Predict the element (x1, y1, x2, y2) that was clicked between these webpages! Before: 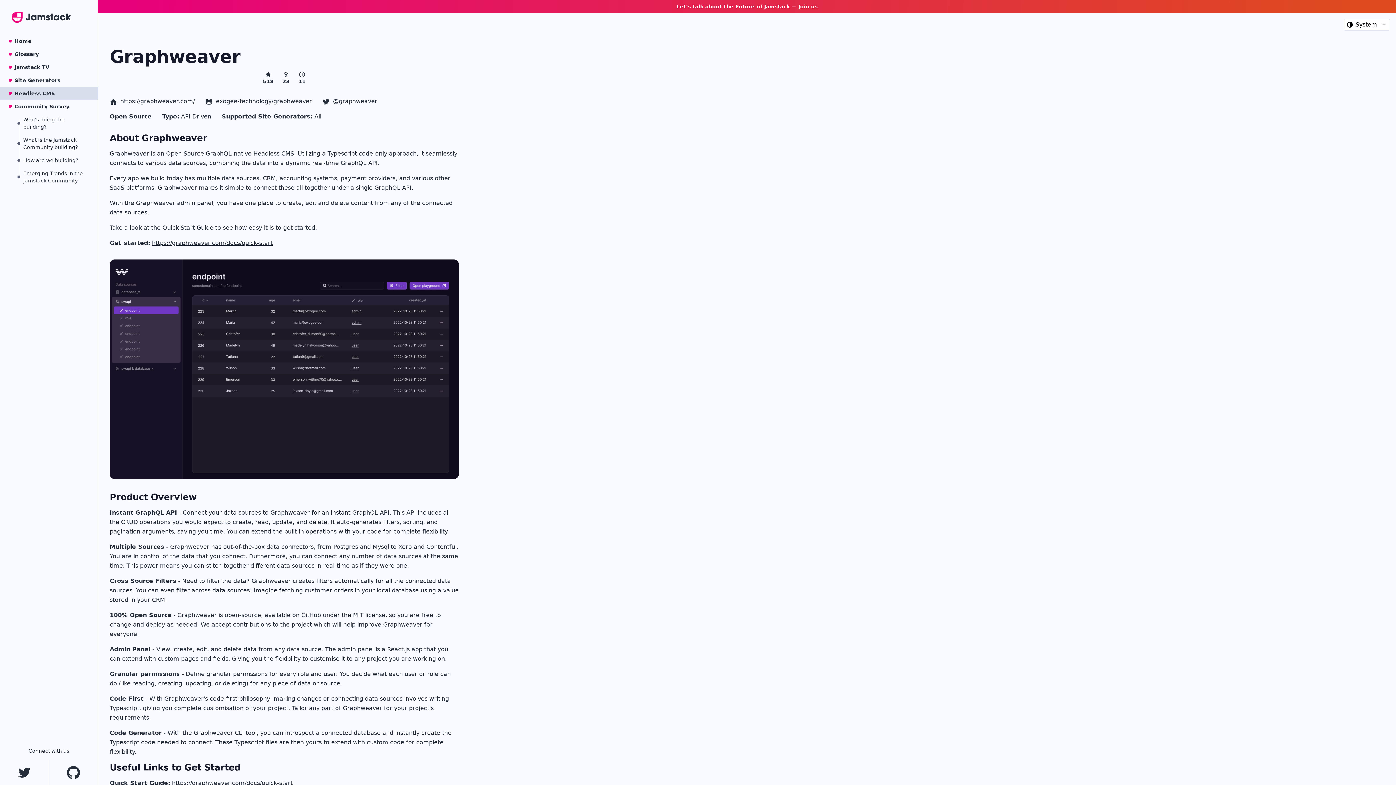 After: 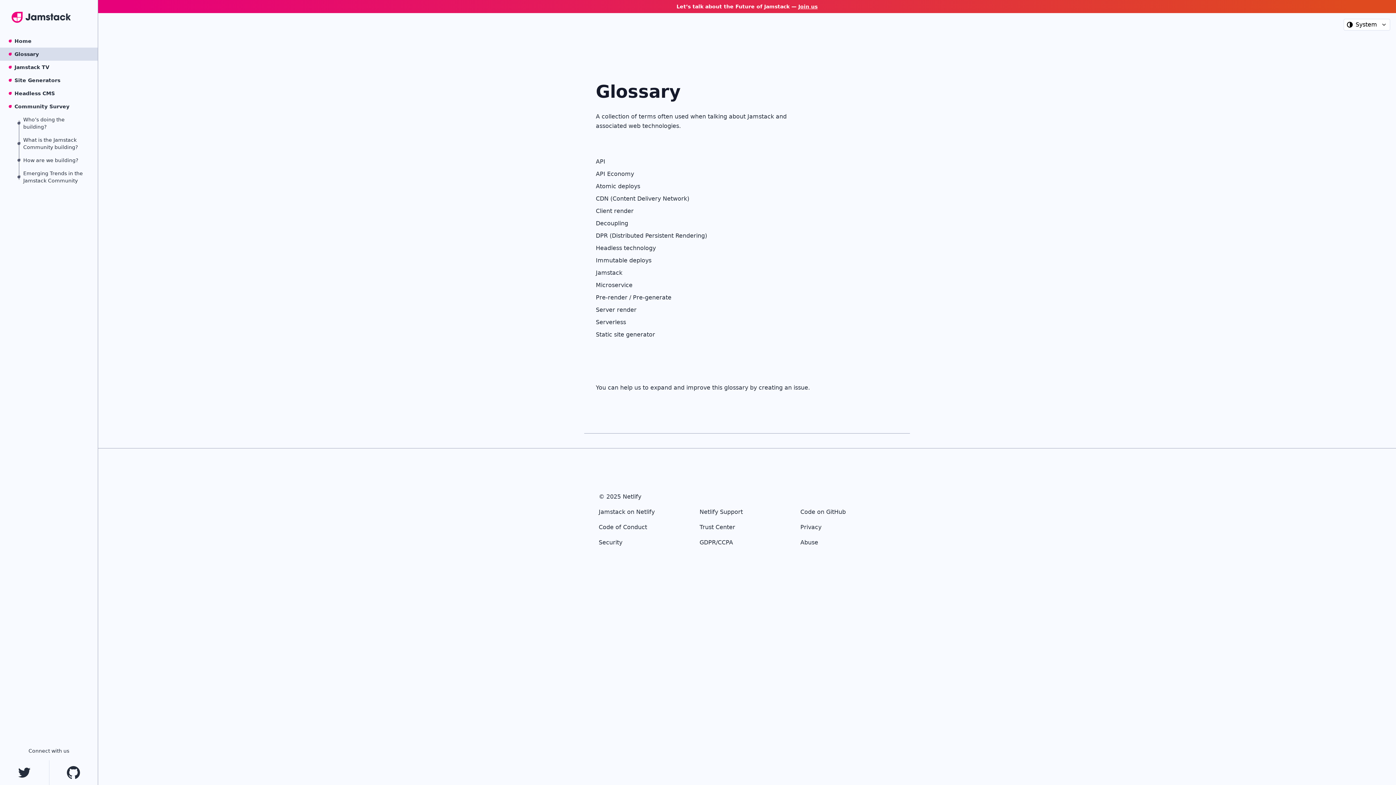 Action: bbox: (0, 47, 97, 60) label: Glossary